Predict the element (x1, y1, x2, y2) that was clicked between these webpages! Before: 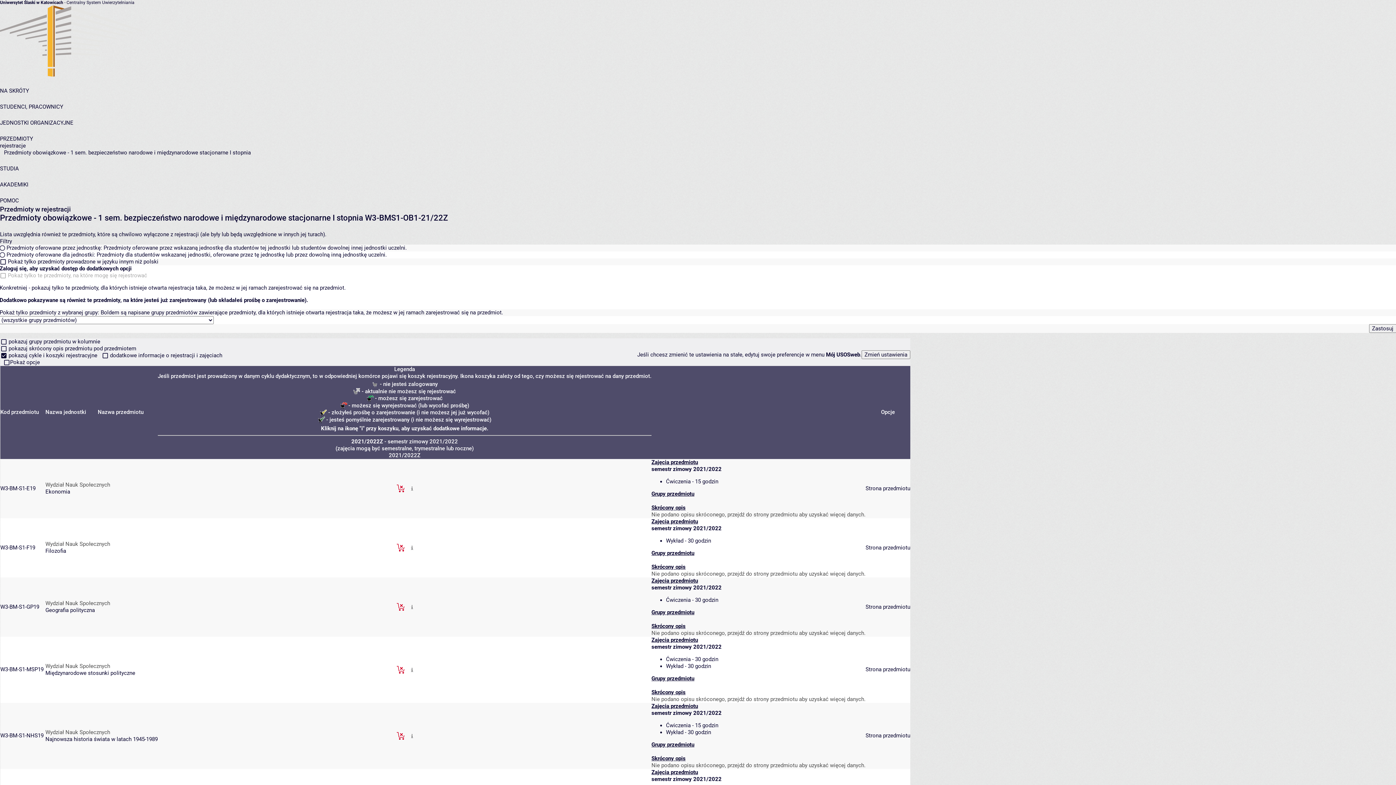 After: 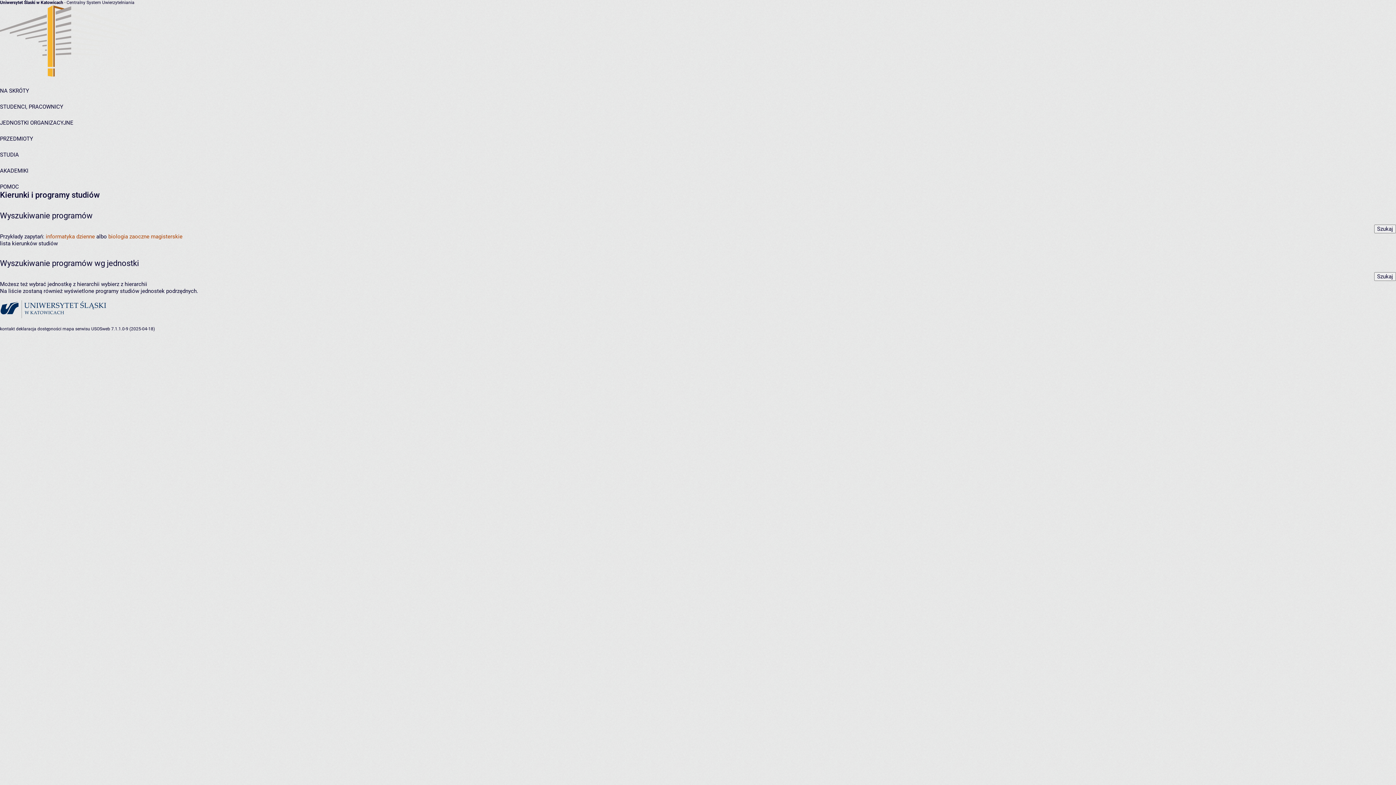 Action: label: STUDIA bbox: (0, 165, 18, 172)